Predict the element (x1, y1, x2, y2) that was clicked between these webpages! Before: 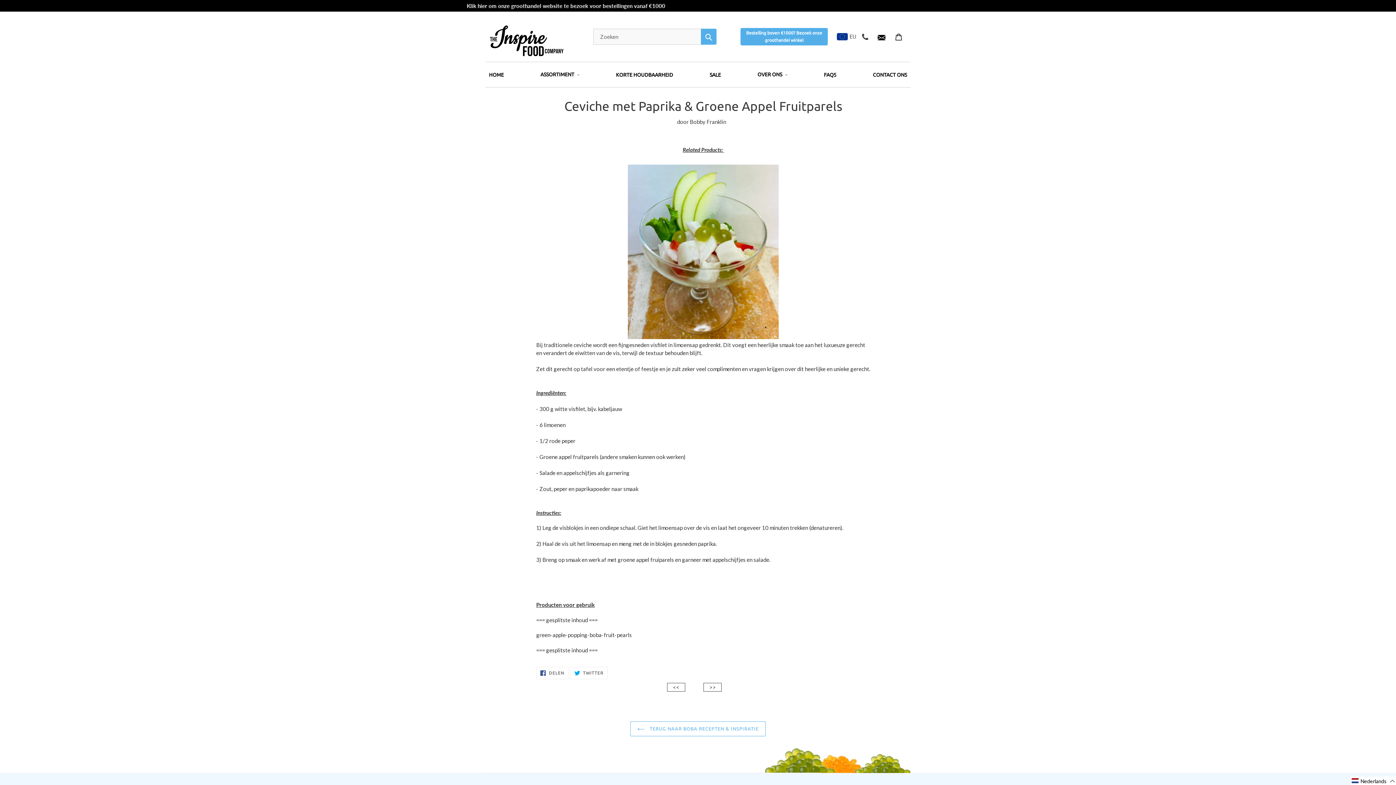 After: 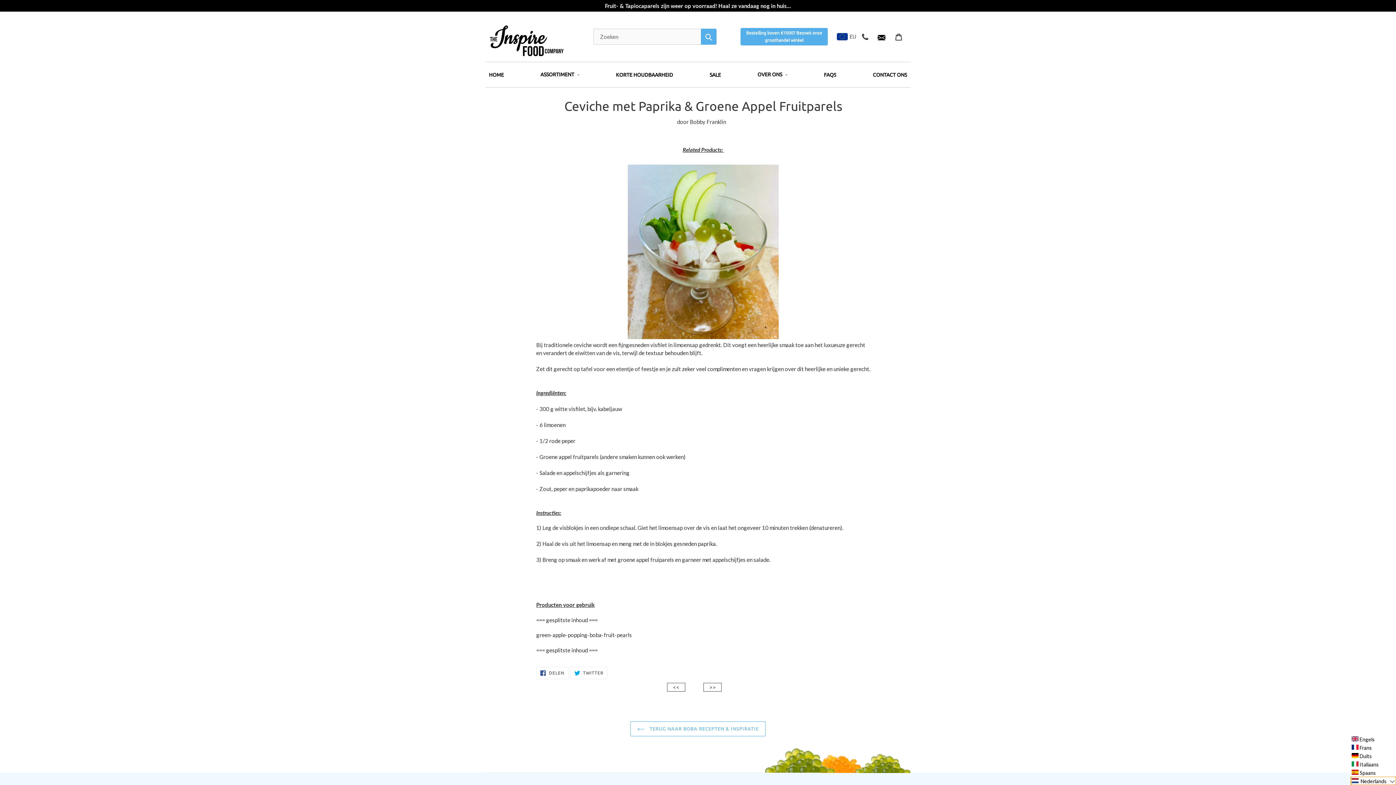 Action: label: Selected language: Nederlands bbox: (1351, 777, 1396, 785)